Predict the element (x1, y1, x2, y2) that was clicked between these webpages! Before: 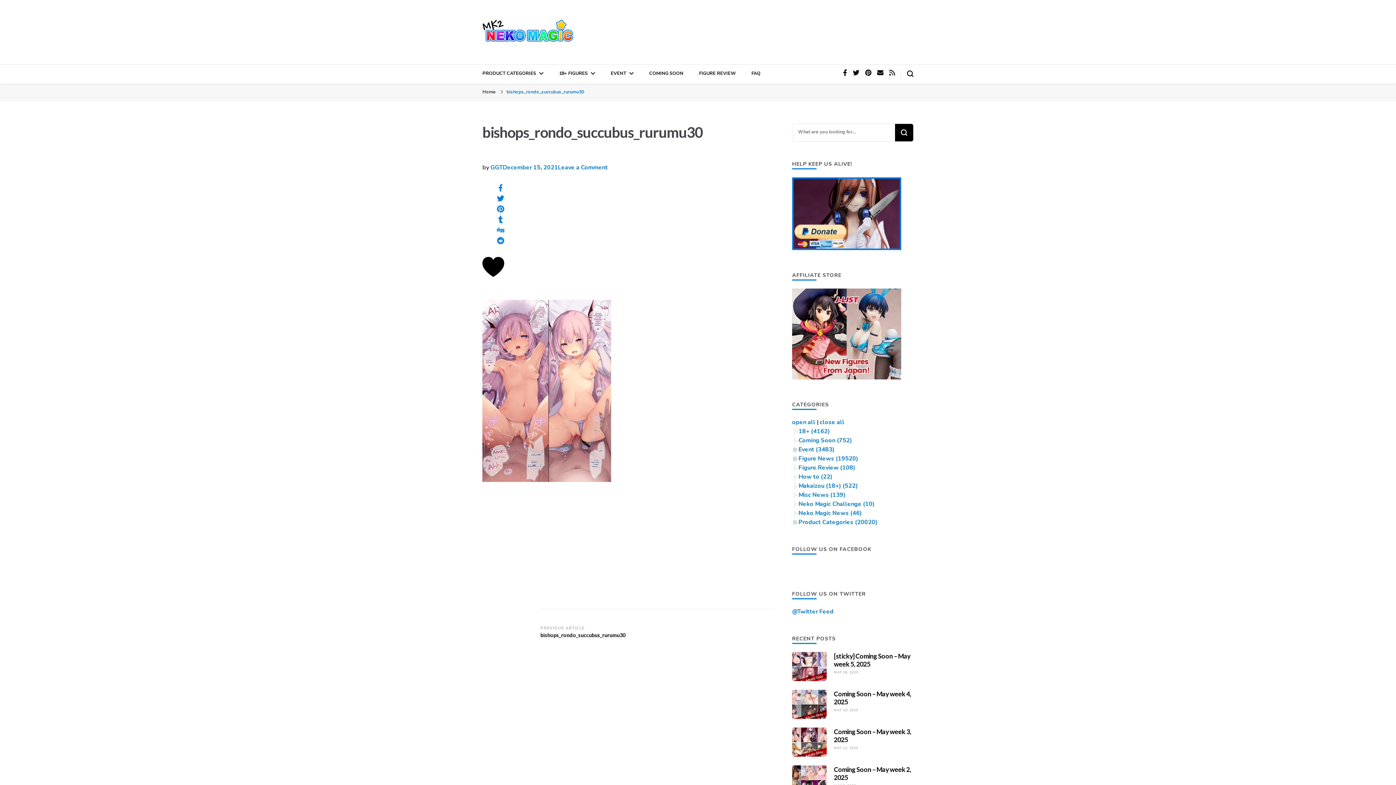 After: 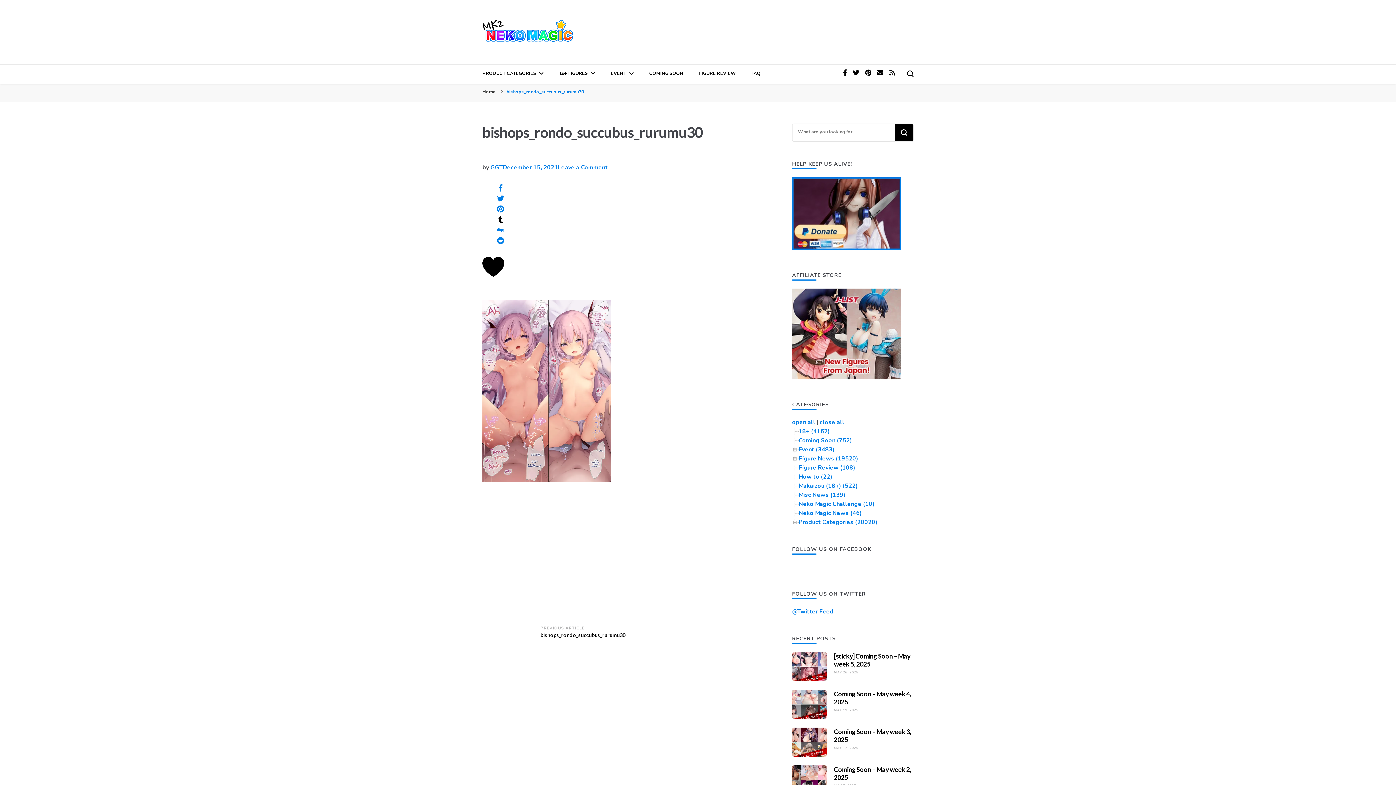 Action: bbox: (498, 214, 503, 224)